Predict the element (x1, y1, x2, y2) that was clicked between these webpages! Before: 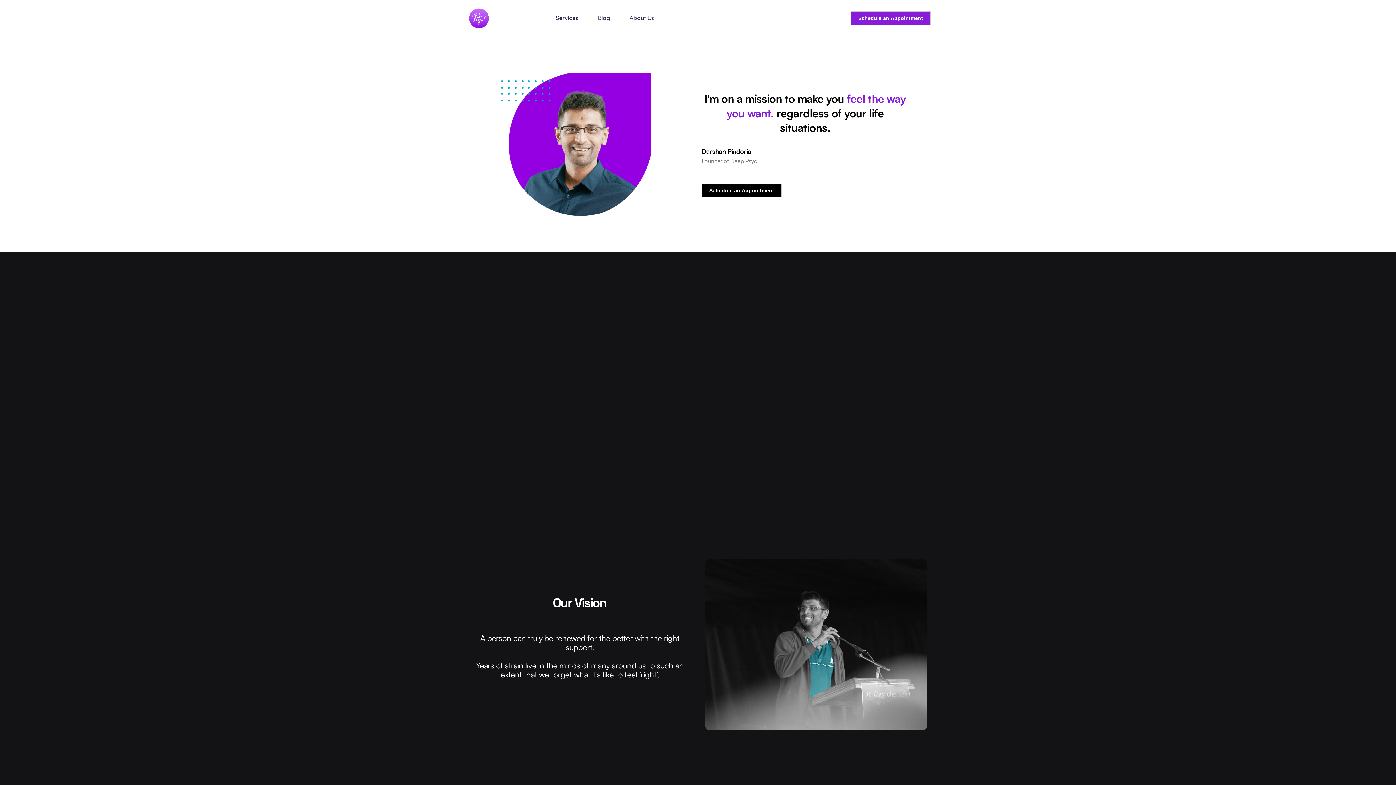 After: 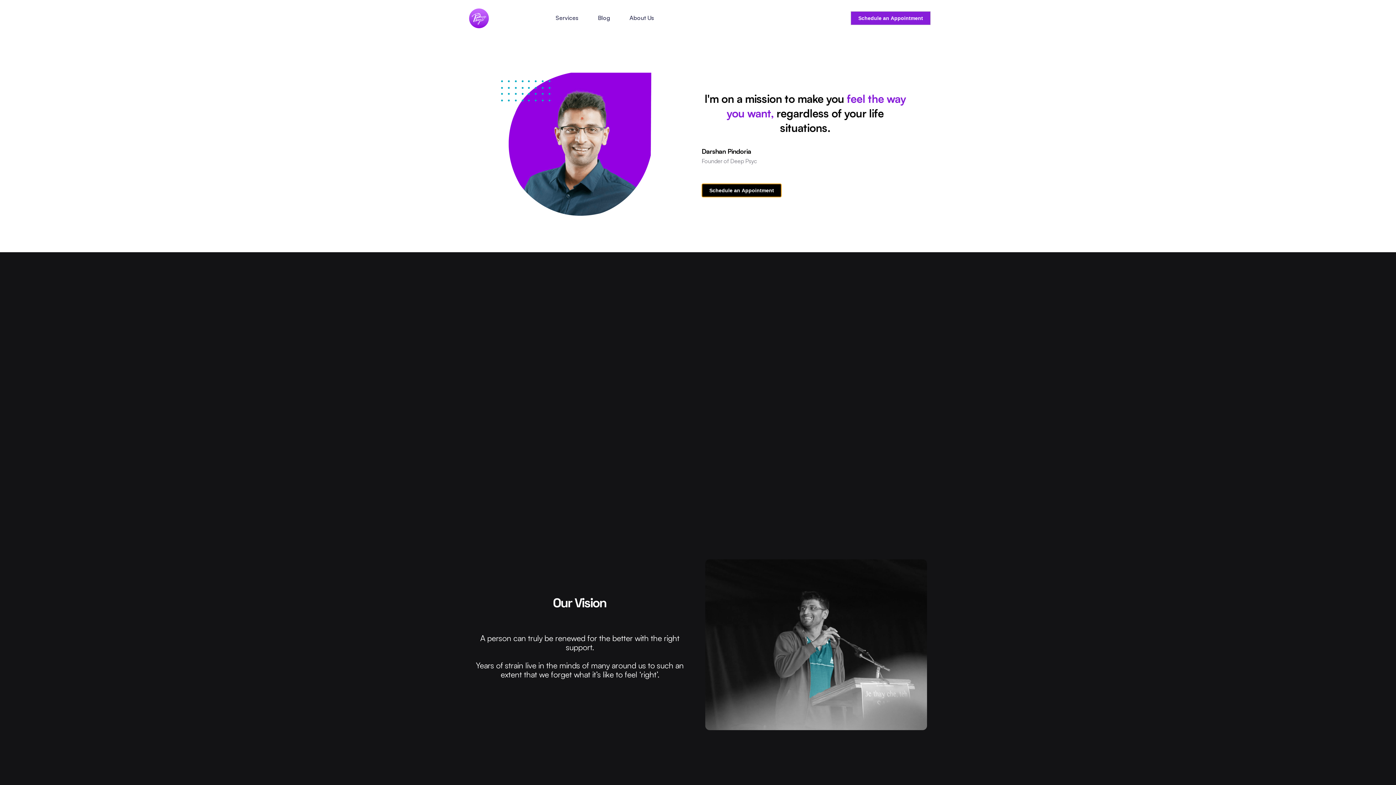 Action: label: Schedule an Appointment bbox: (701, 183, 781, 197)